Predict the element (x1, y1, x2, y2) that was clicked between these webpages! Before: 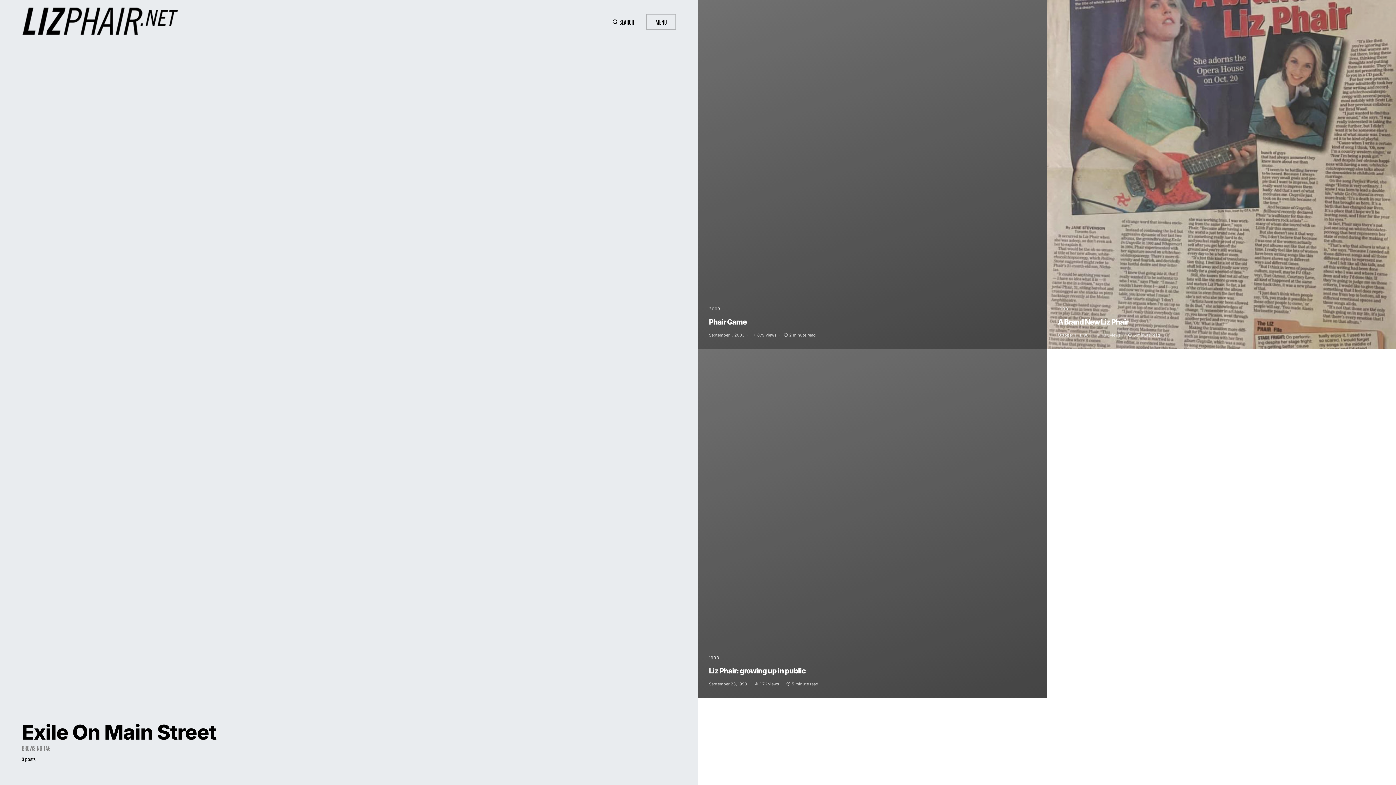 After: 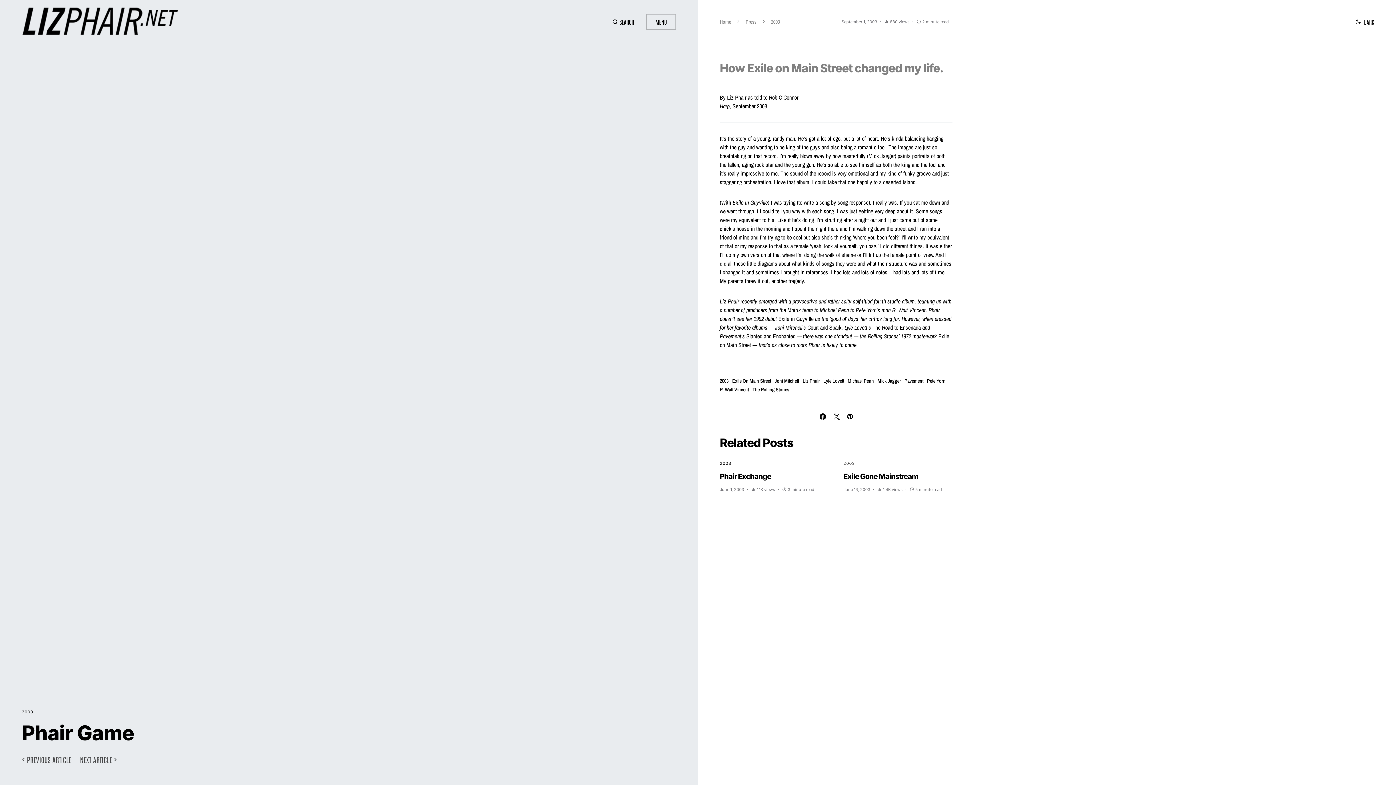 Action: bbox: (698, 0, 1047, 349)